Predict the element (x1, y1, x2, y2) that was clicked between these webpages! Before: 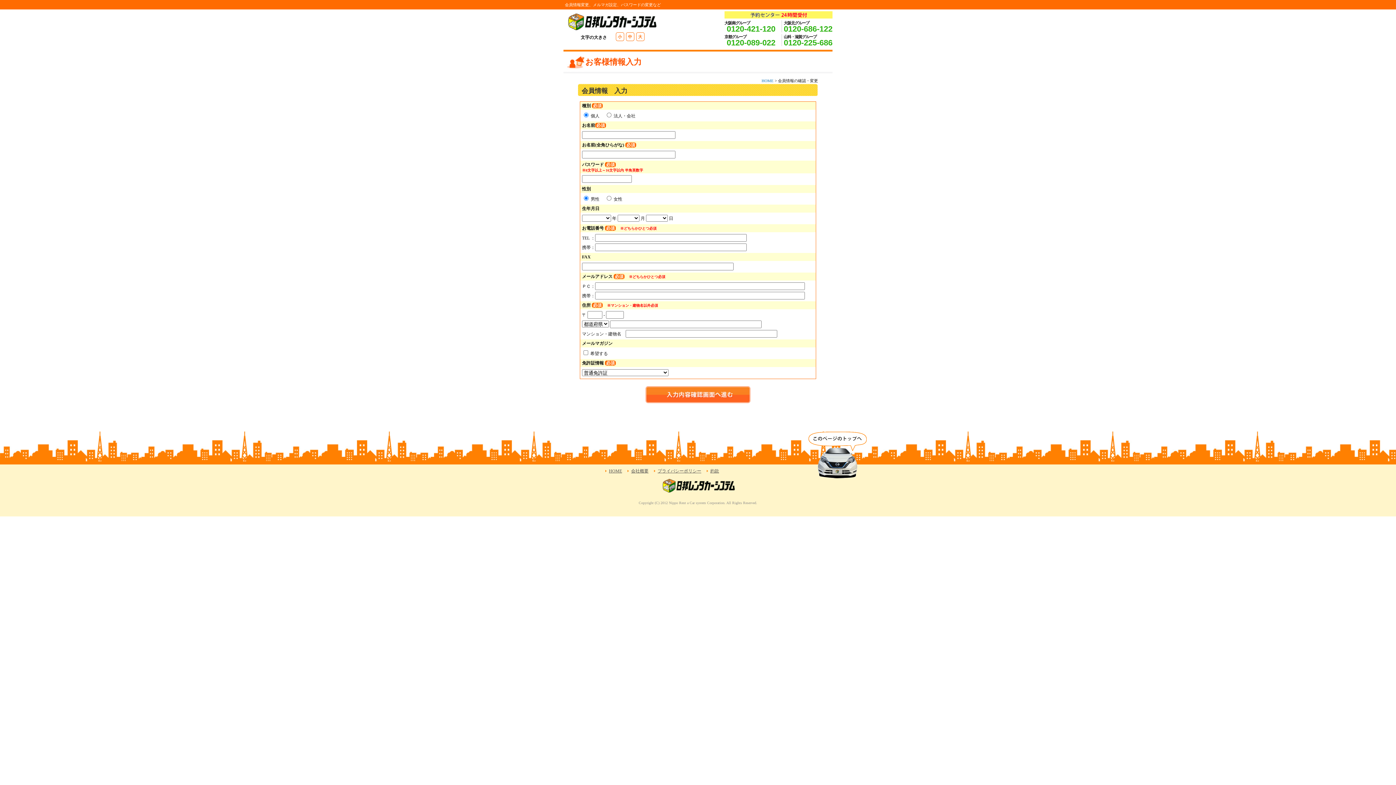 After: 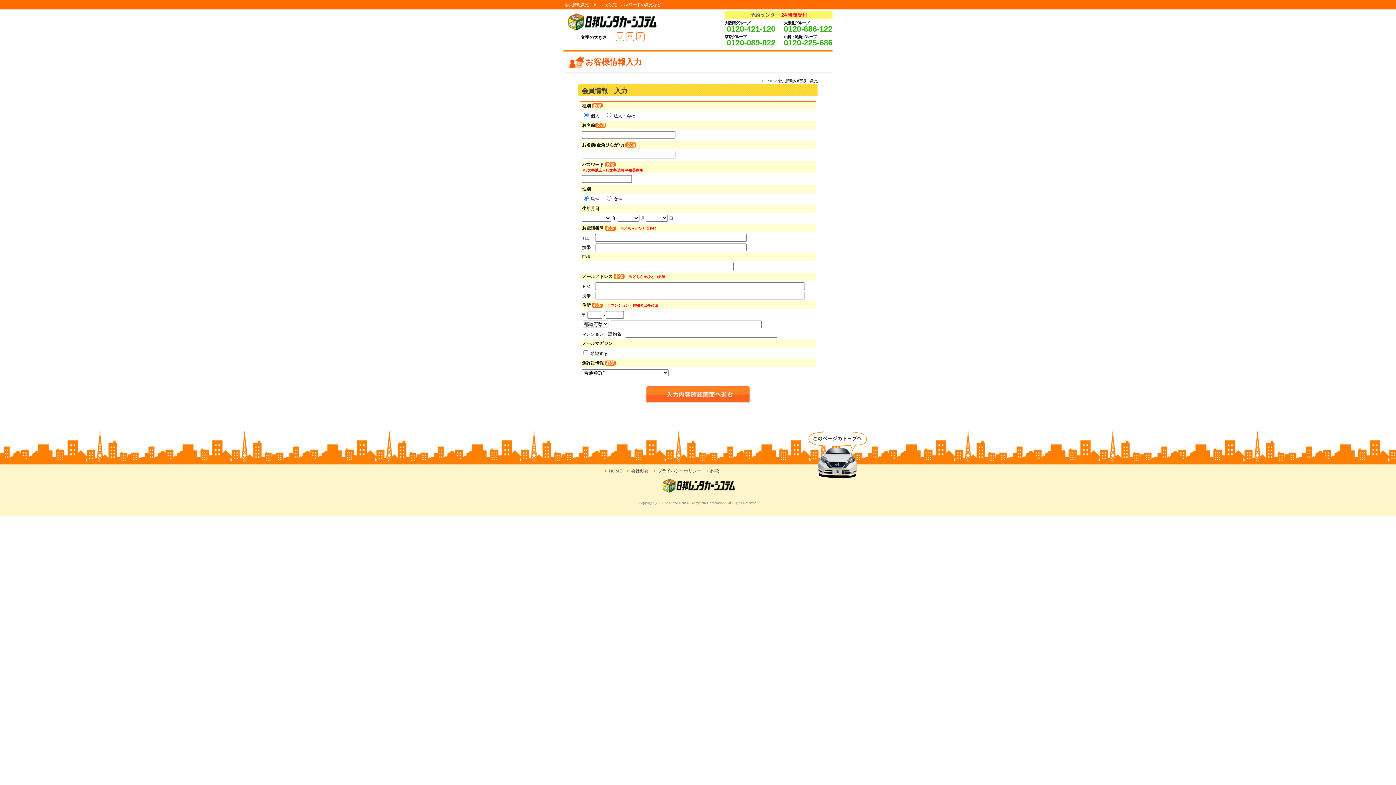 Action: label: 0120-421-120 bbox: (726, 24, 775, 33)